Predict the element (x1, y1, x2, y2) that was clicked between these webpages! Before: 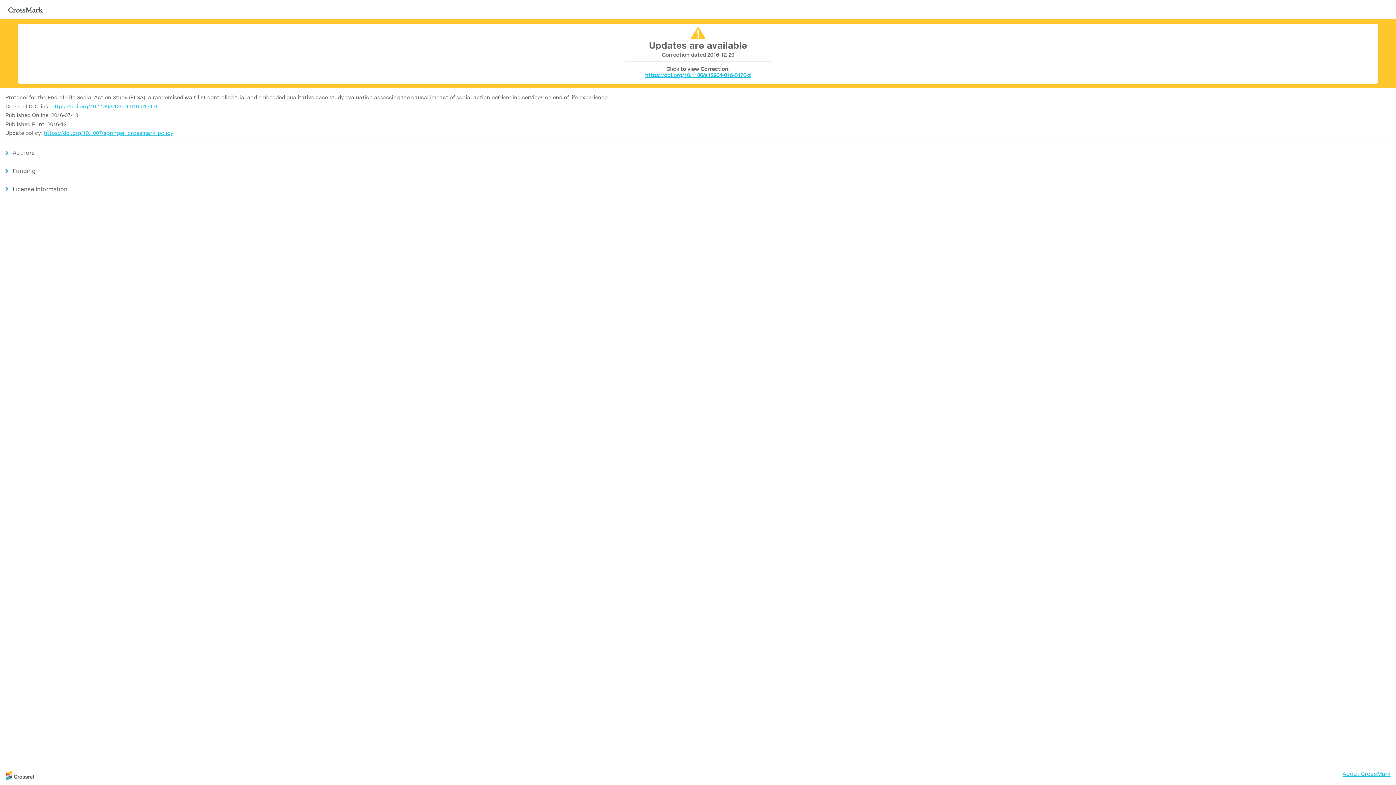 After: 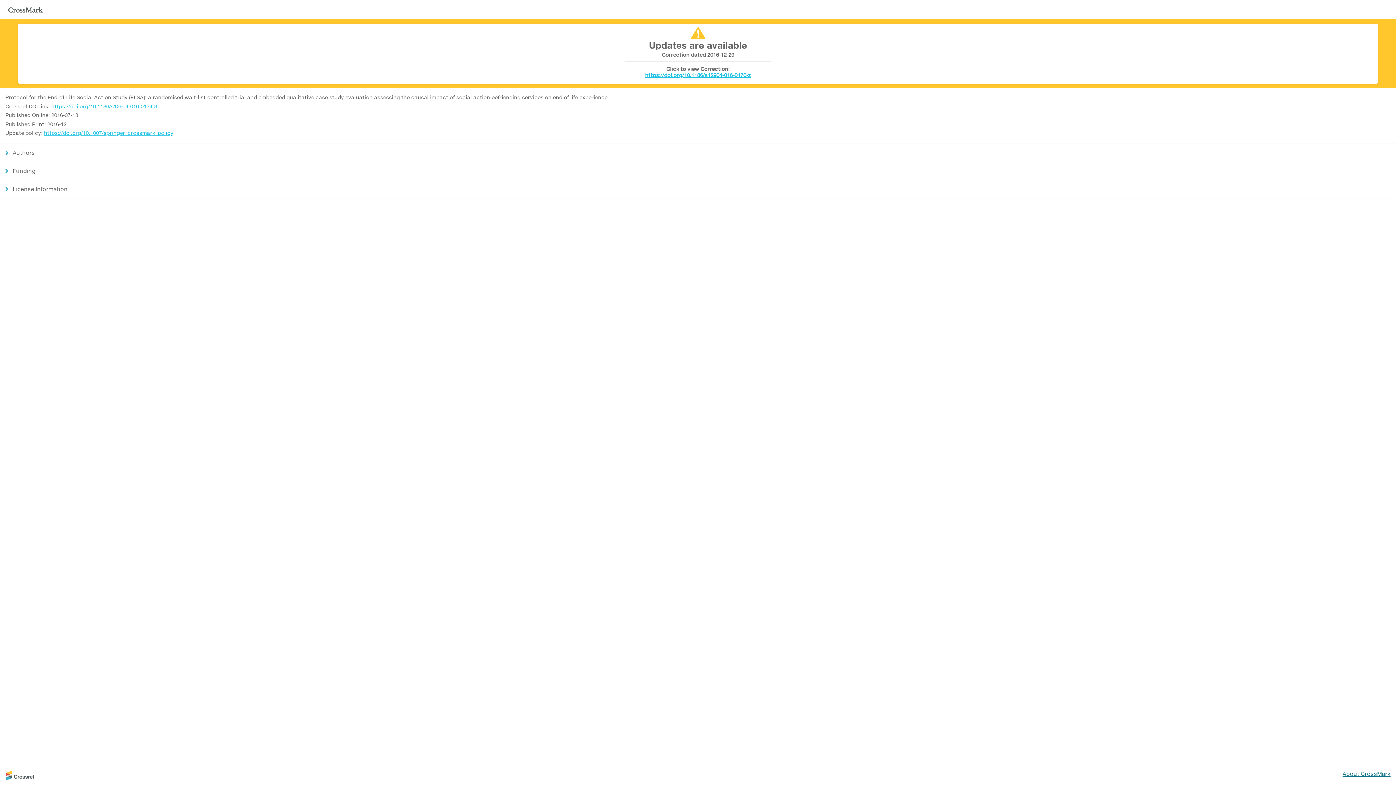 Action: label: About CrossMark bbox: (1342, 770, 1390, 777)